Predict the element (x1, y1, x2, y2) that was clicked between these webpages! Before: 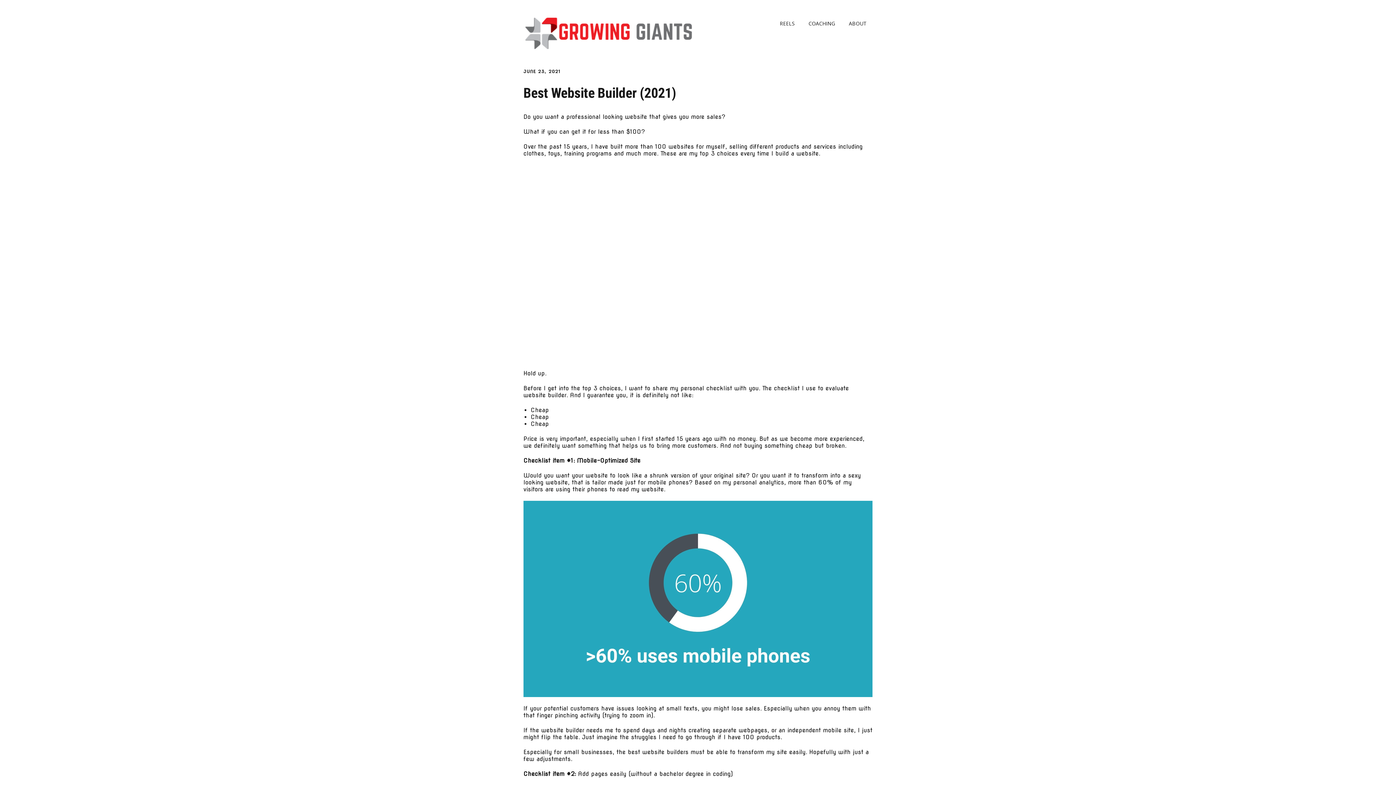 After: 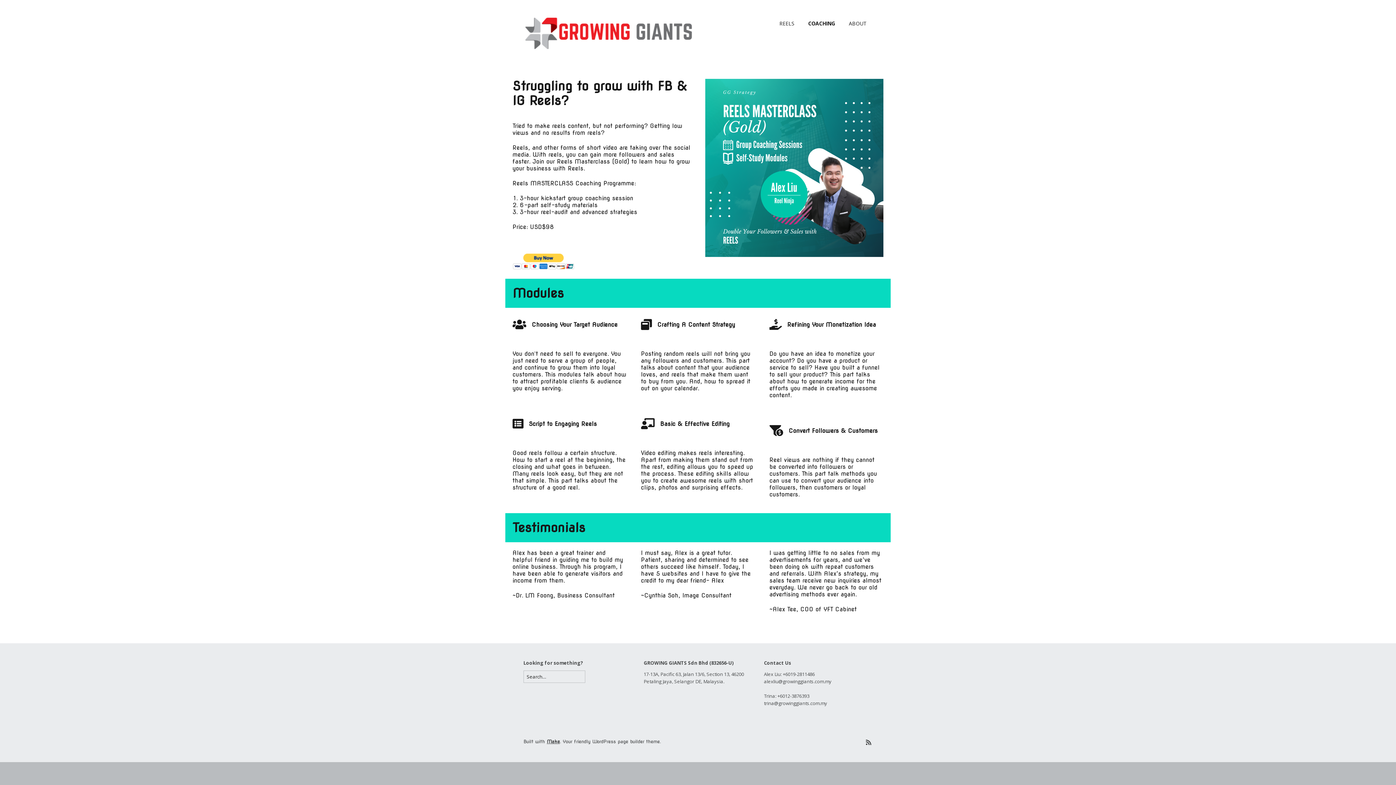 Action: bbox: (802, 16, 841, 30) label: COACHING